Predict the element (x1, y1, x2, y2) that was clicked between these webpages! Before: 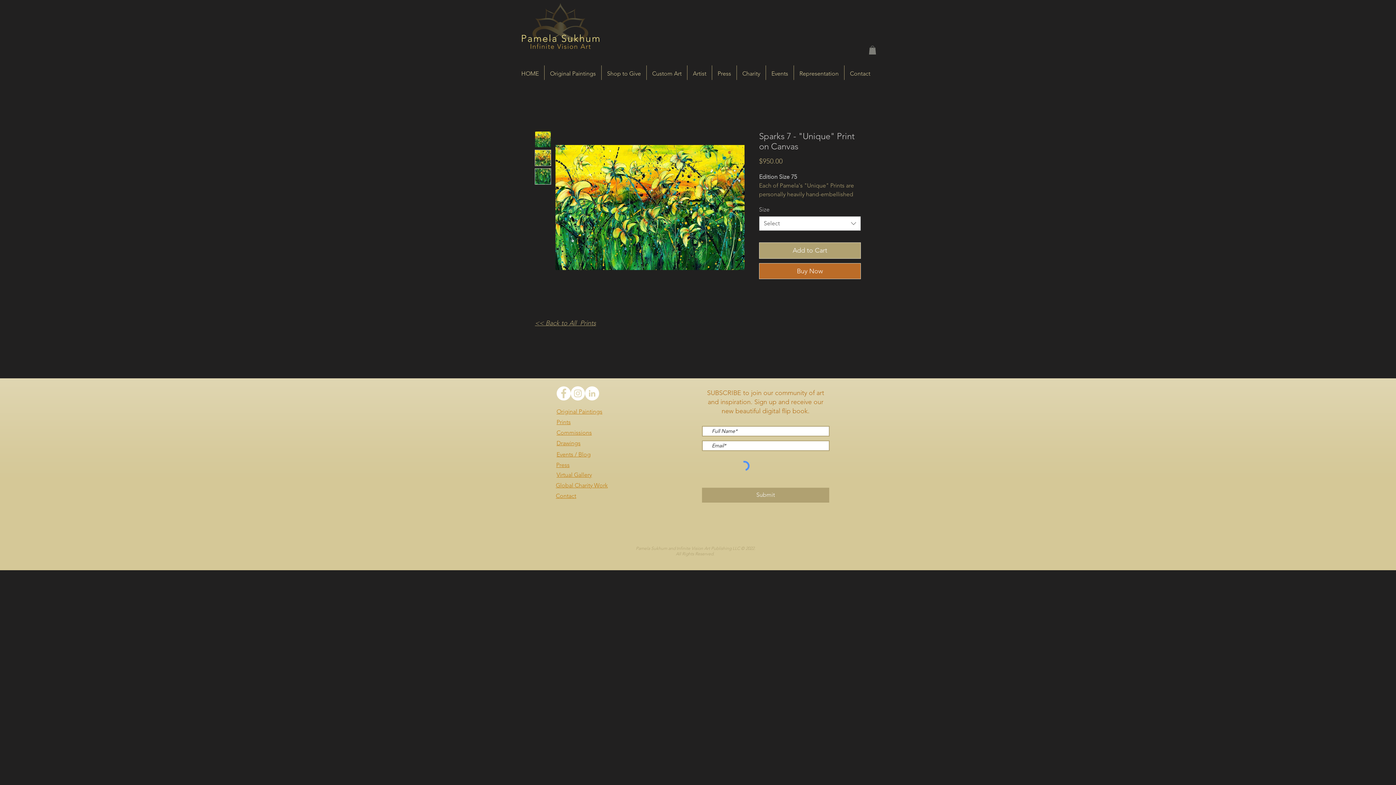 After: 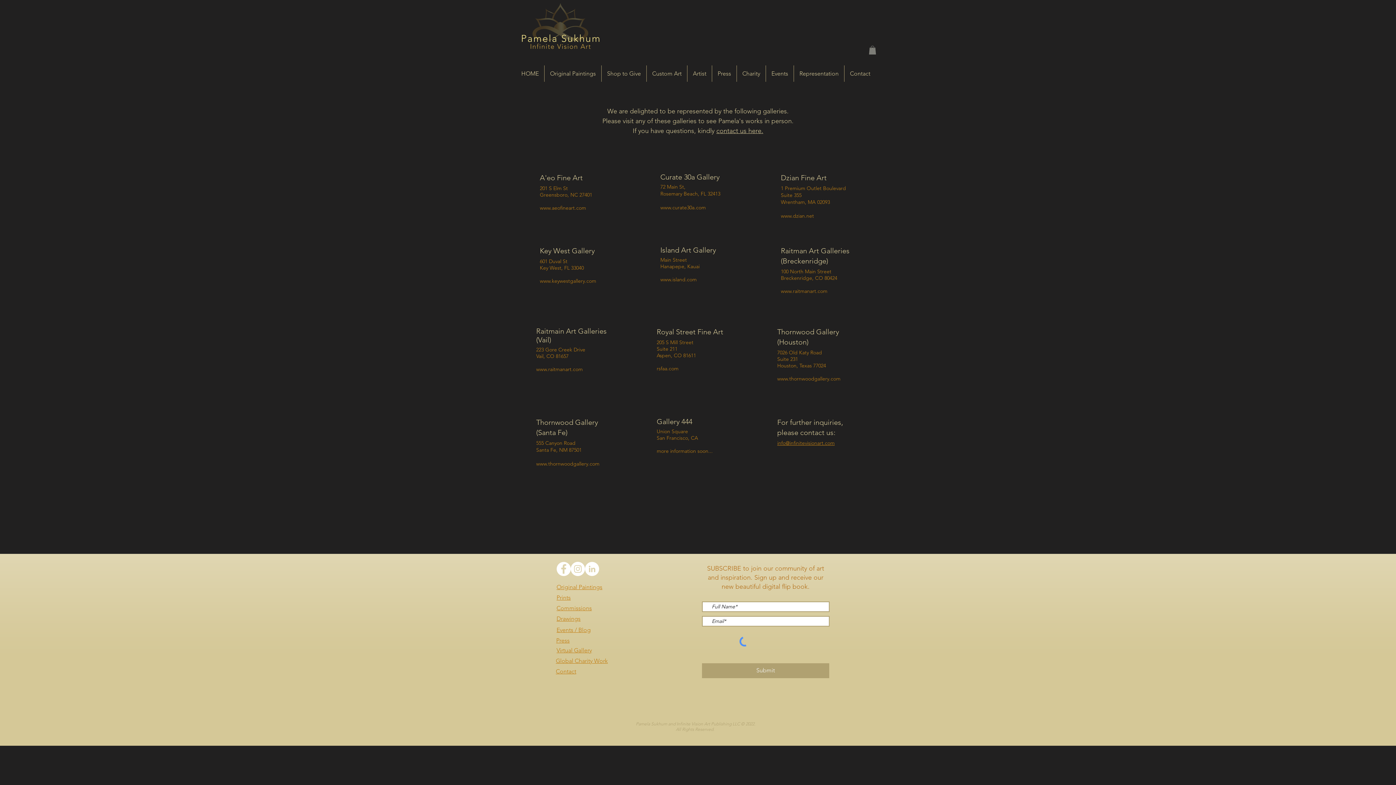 Action: label: Representation bbox: (794, 65, 844, 81)